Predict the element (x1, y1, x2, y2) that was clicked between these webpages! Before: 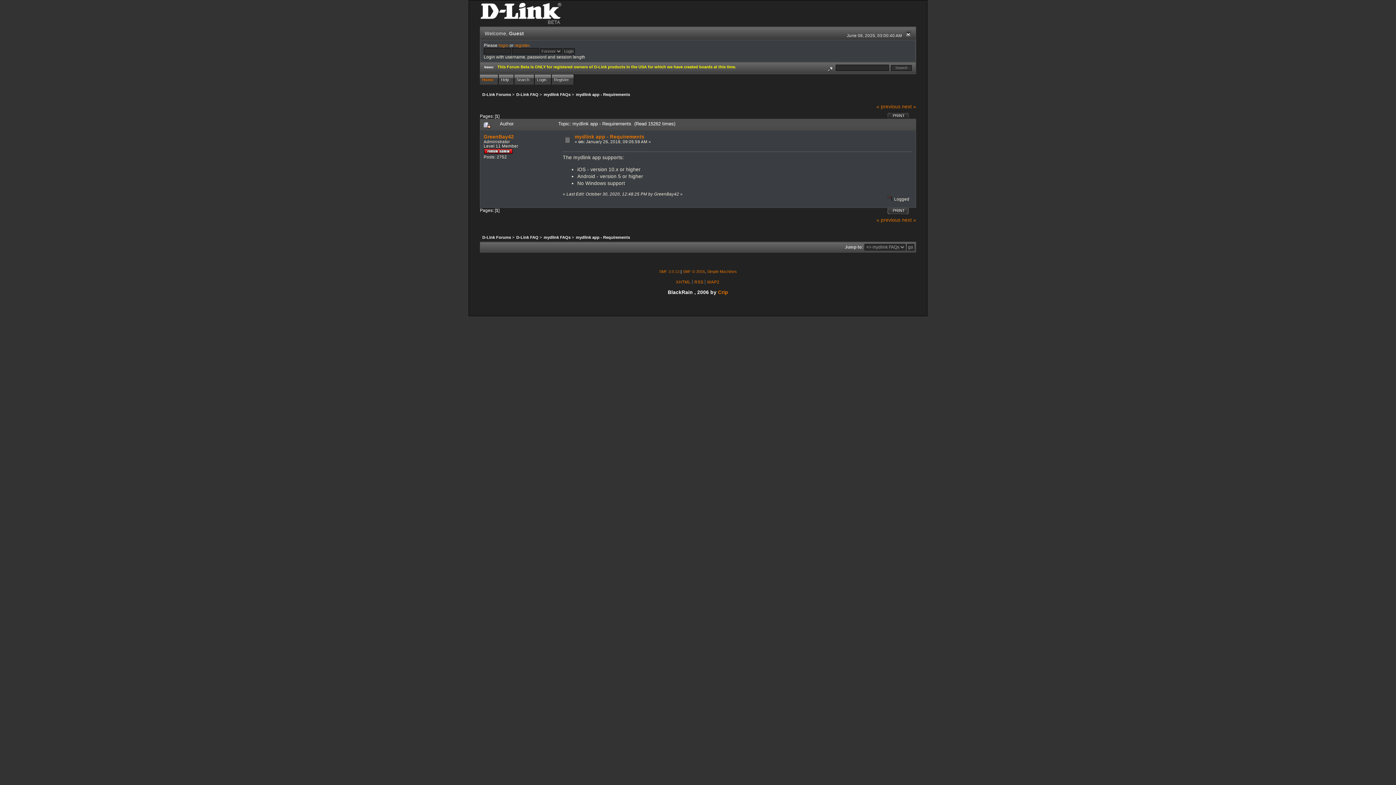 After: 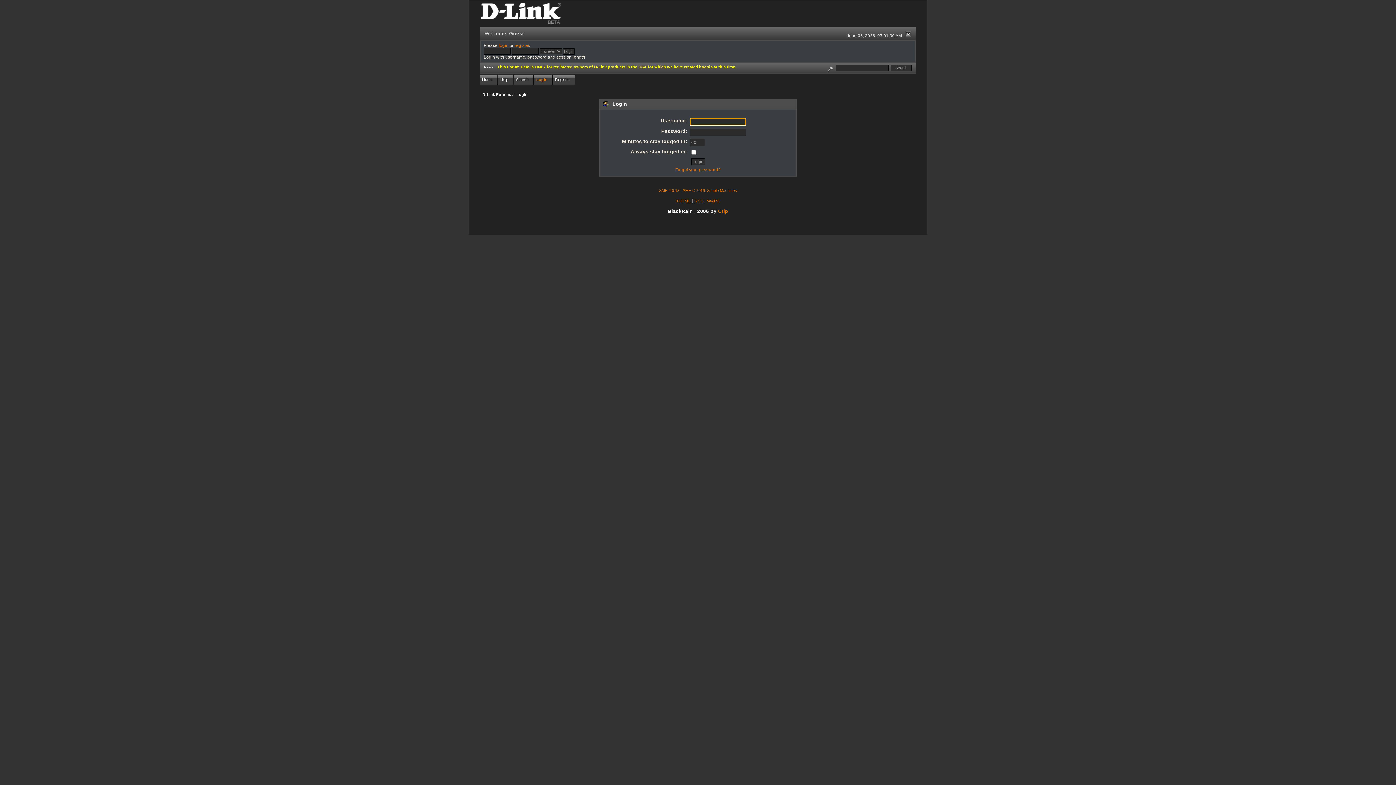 Action: bbox: (498, 42, 508, 48) label: login